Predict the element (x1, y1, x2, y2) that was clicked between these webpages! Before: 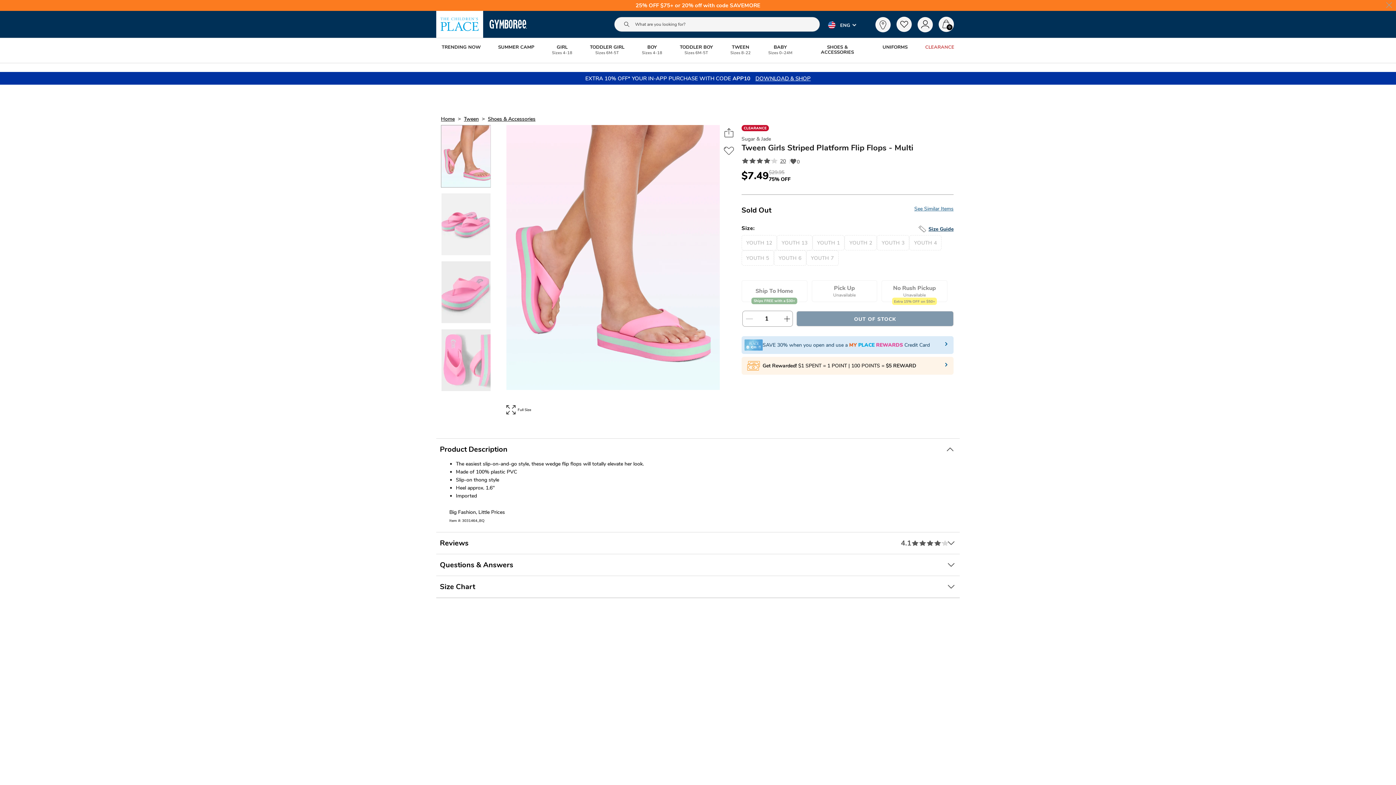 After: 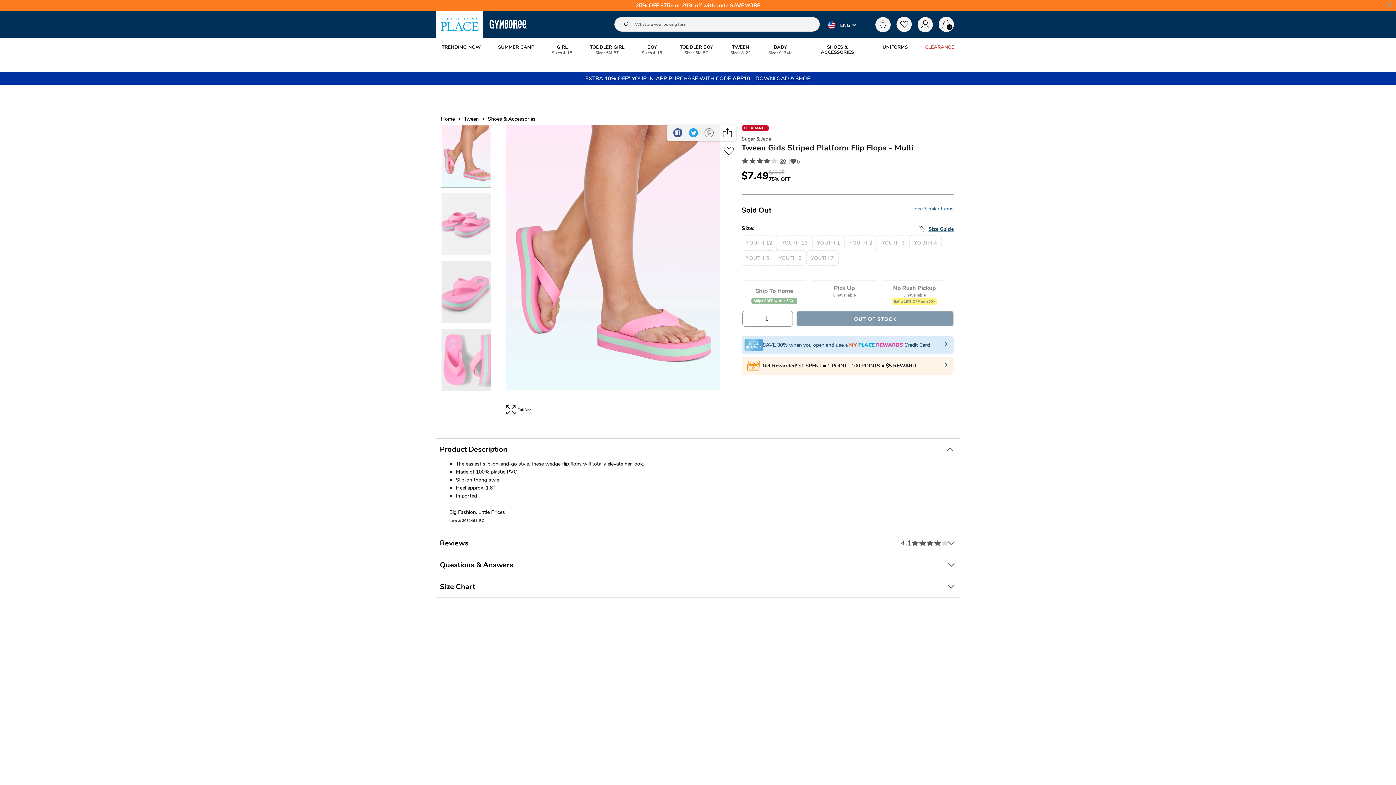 Action: label: toggle social sharing options bbox: (721, 125, 736, 139)